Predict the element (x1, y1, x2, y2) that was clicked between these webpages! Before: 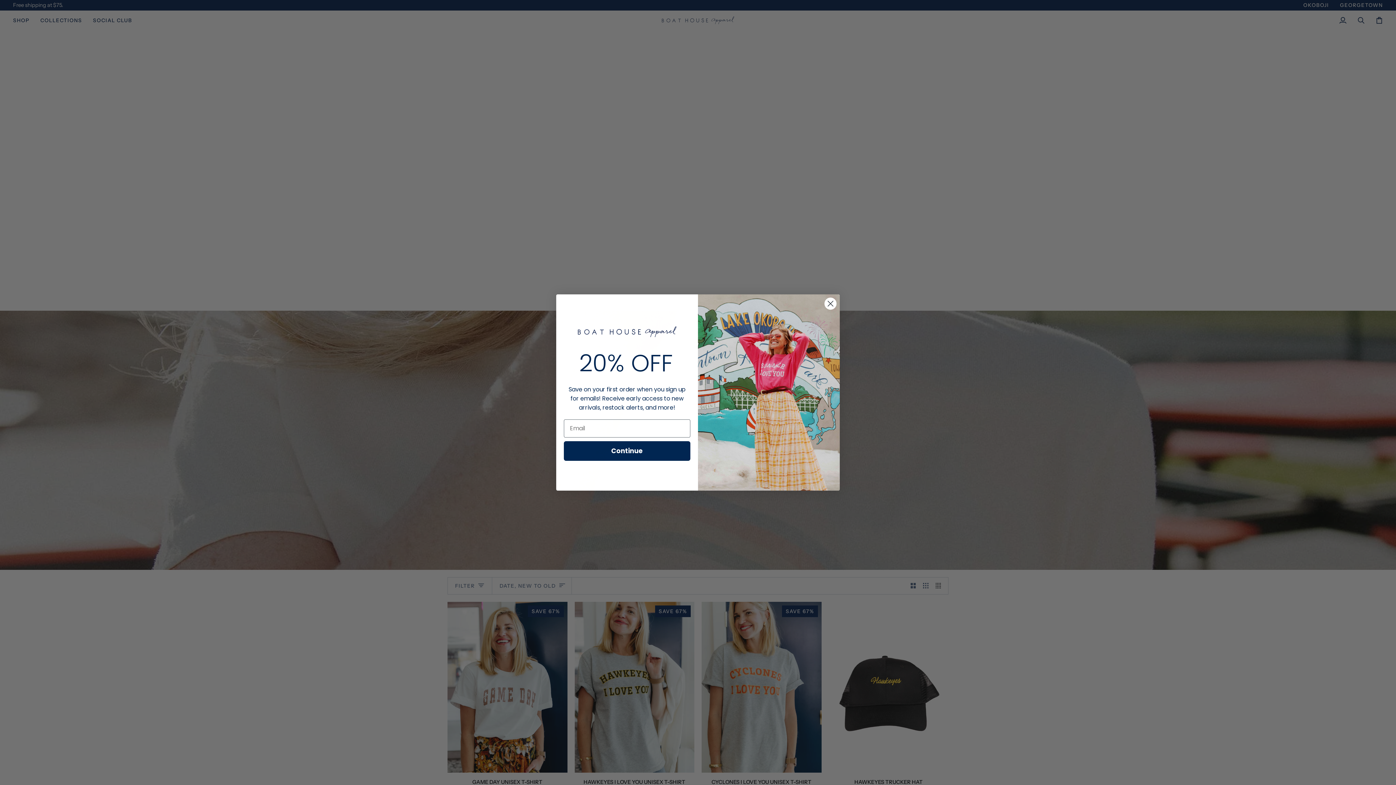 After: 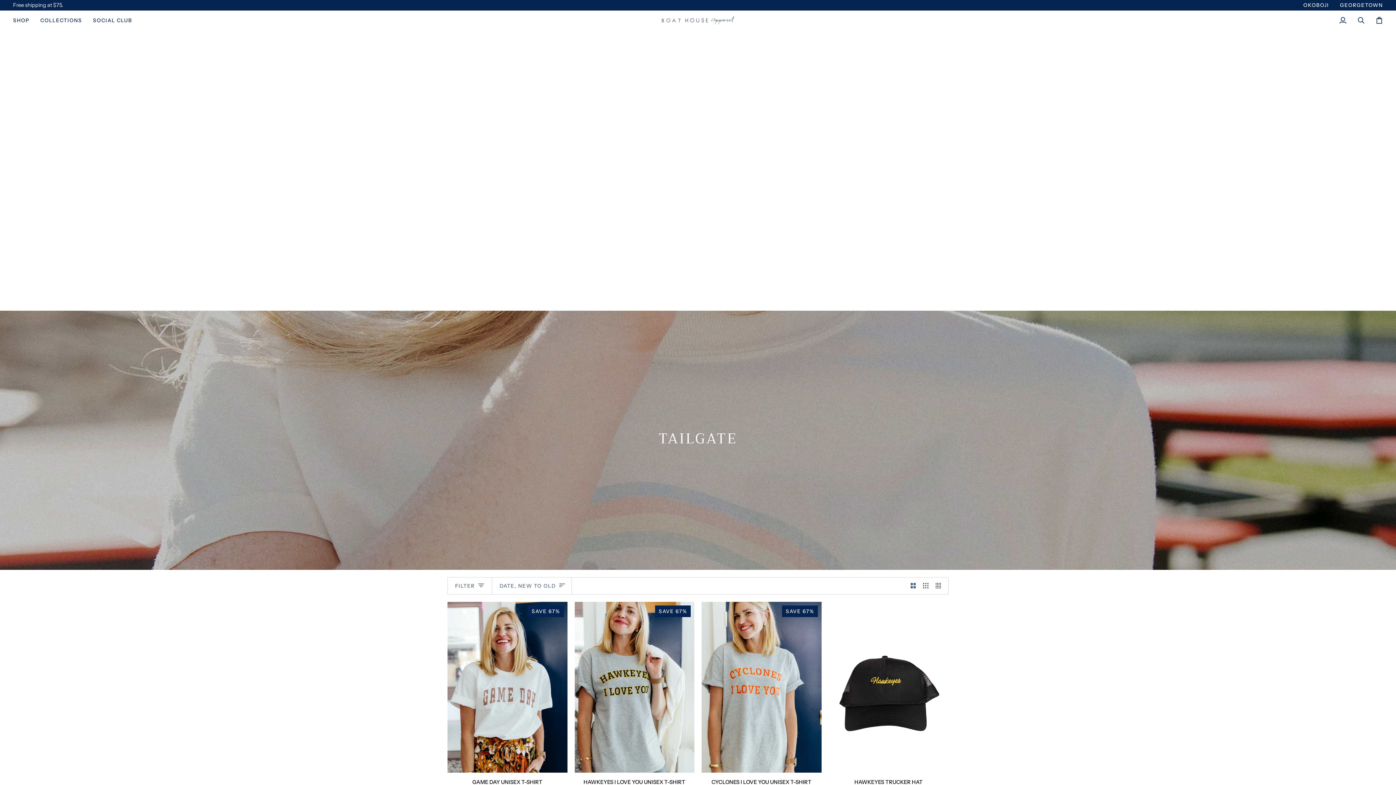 Action: bbox: (824, 297, 837, 310) label: Close dialog